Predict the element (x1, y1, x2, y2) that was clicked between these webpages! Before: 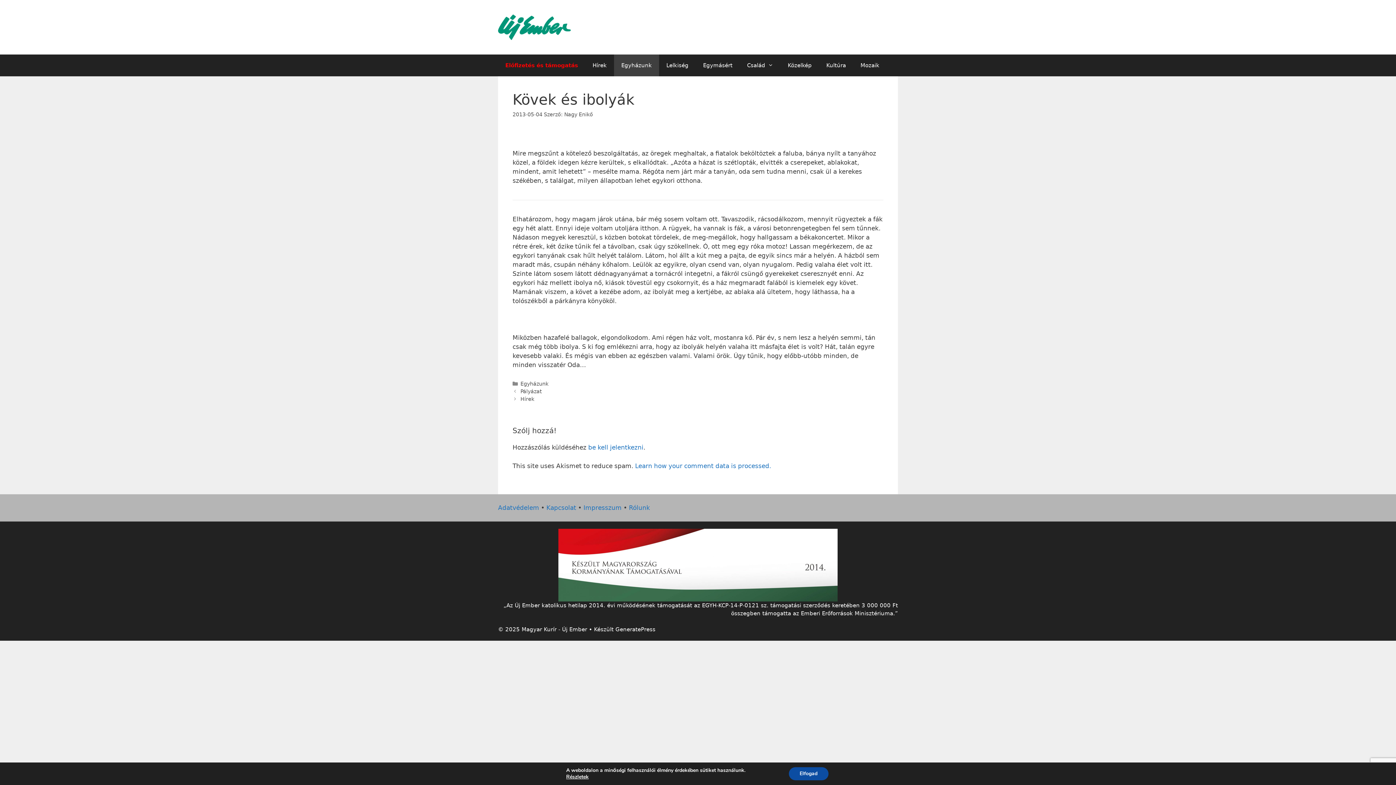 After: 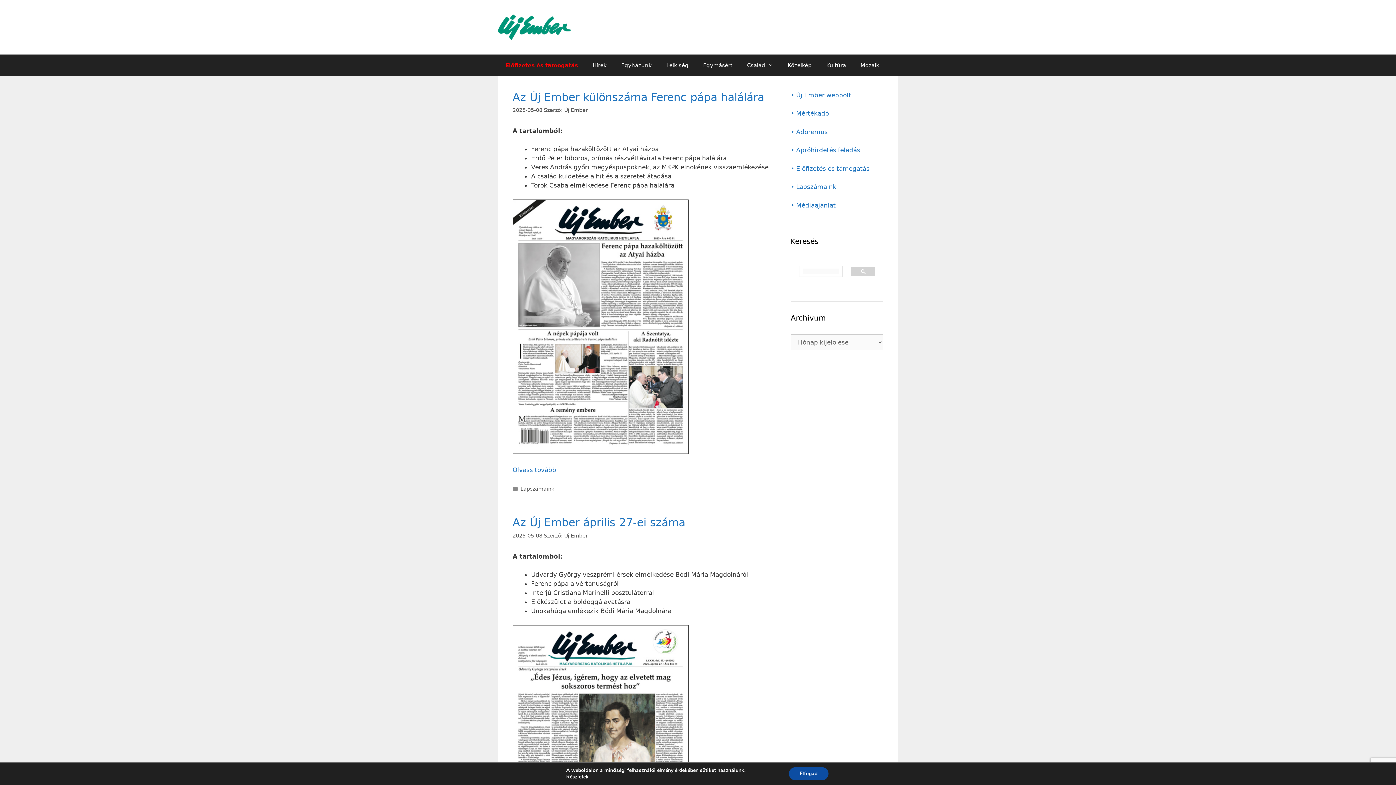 Action: bbox: (498, 23, 570, 30)